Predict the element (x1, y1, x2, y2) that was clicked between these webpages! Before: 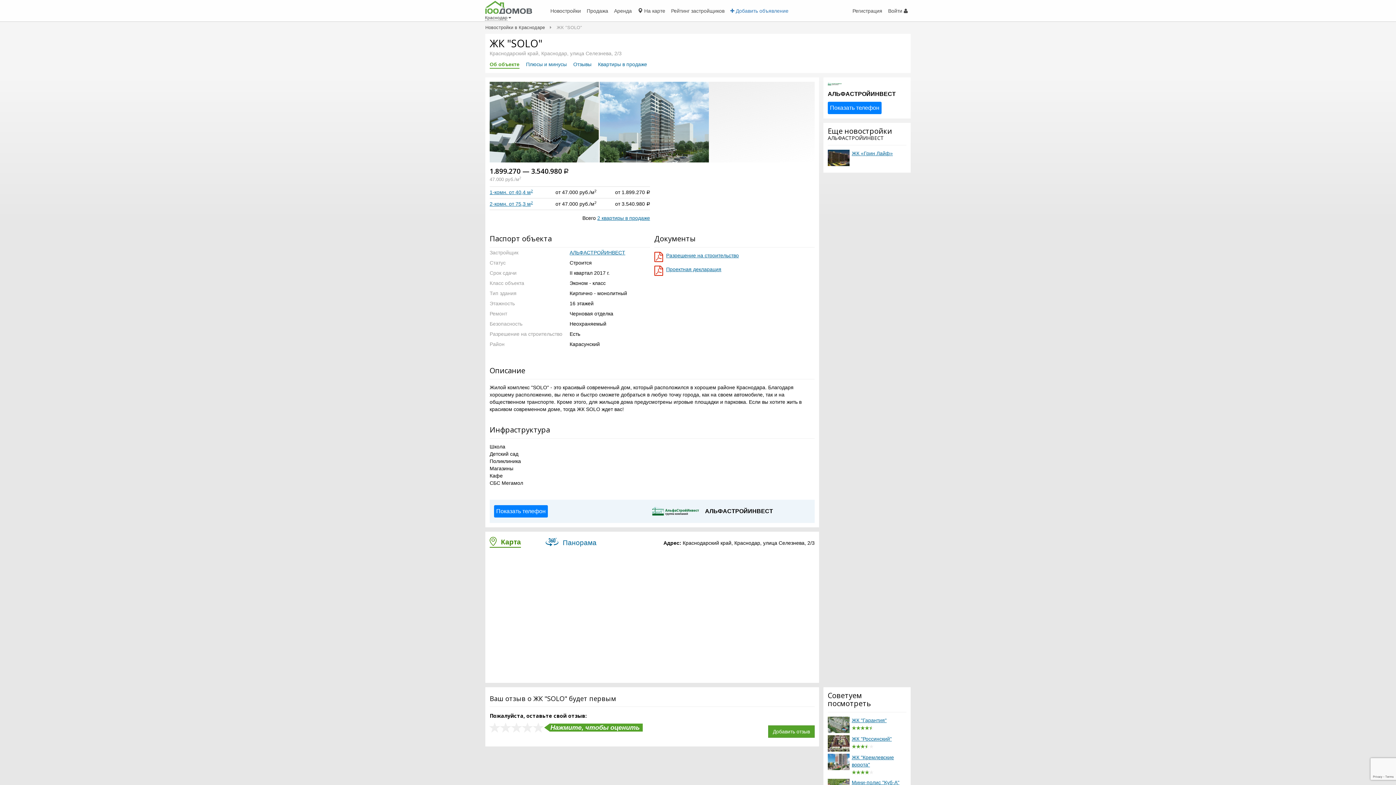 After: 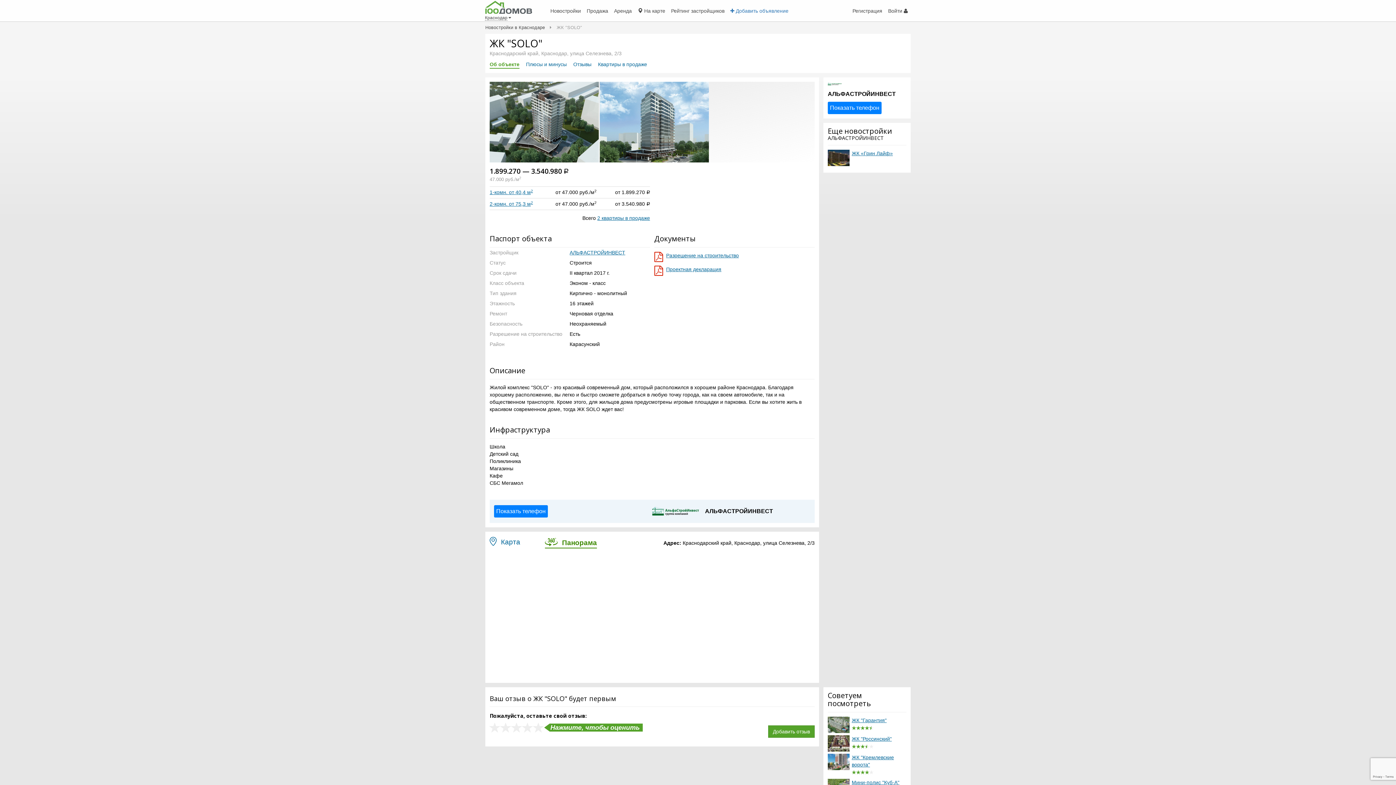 Action: bbox: (545, 536, 596, 548) label:  Панорама